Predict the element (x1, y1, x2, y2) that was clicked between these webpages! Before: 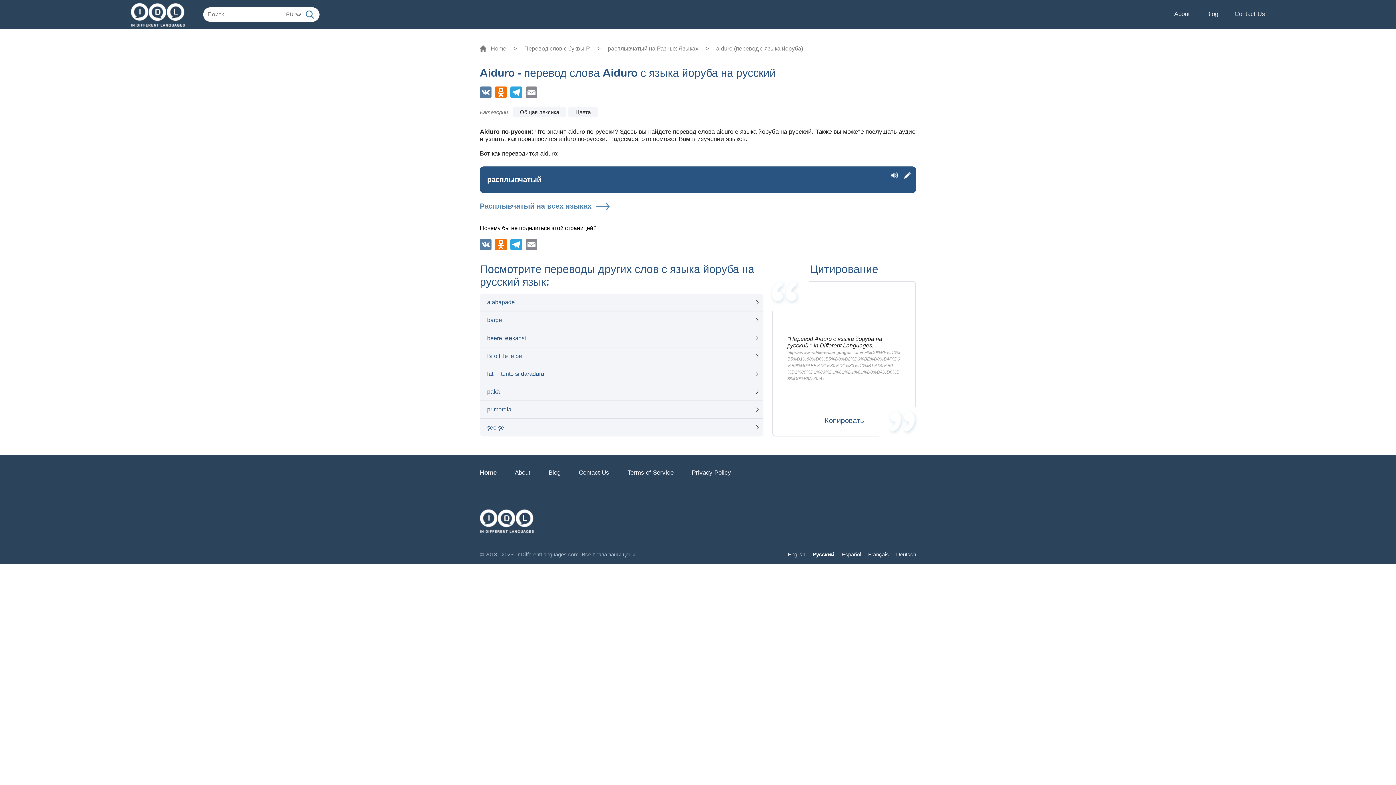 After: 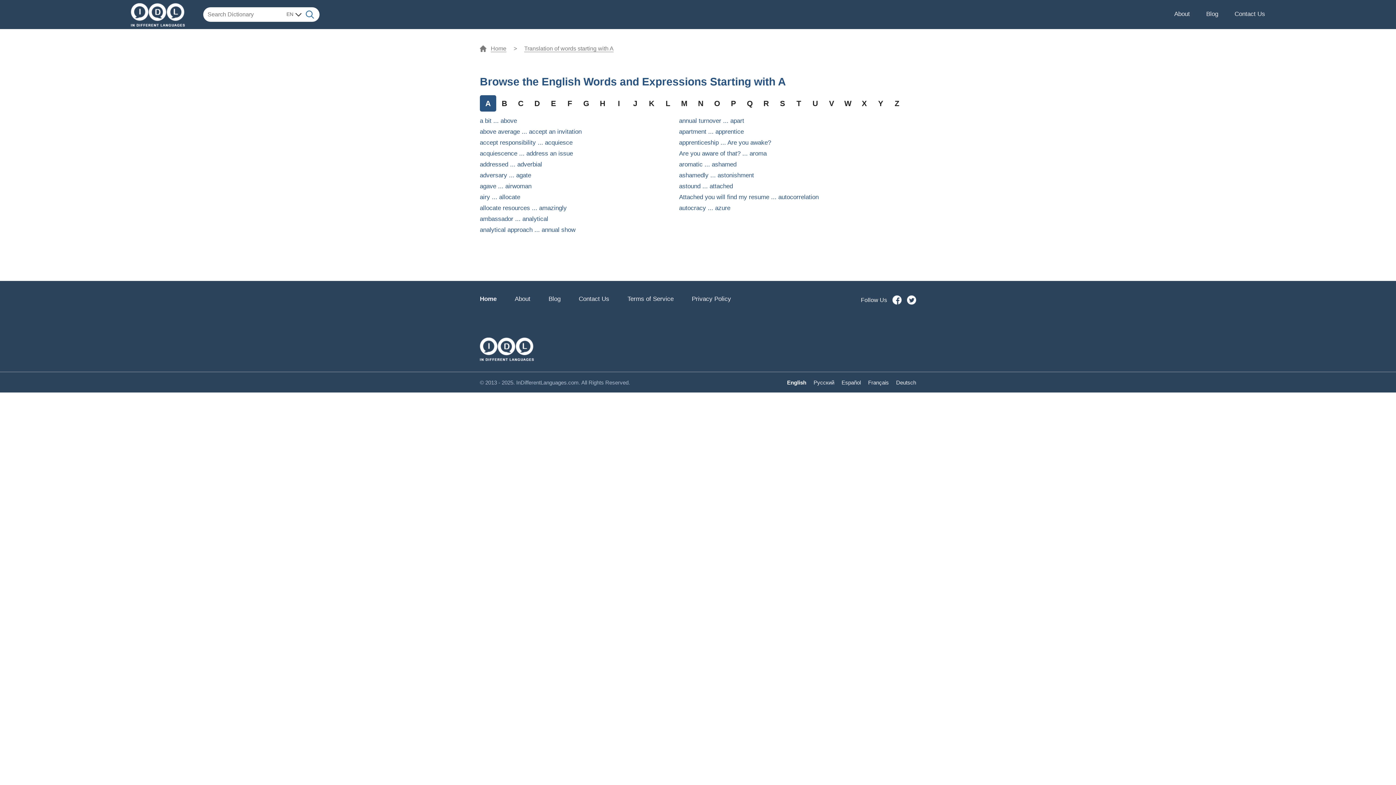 Action: bbox: (512, 106, 566, 117) label: Общая лексика